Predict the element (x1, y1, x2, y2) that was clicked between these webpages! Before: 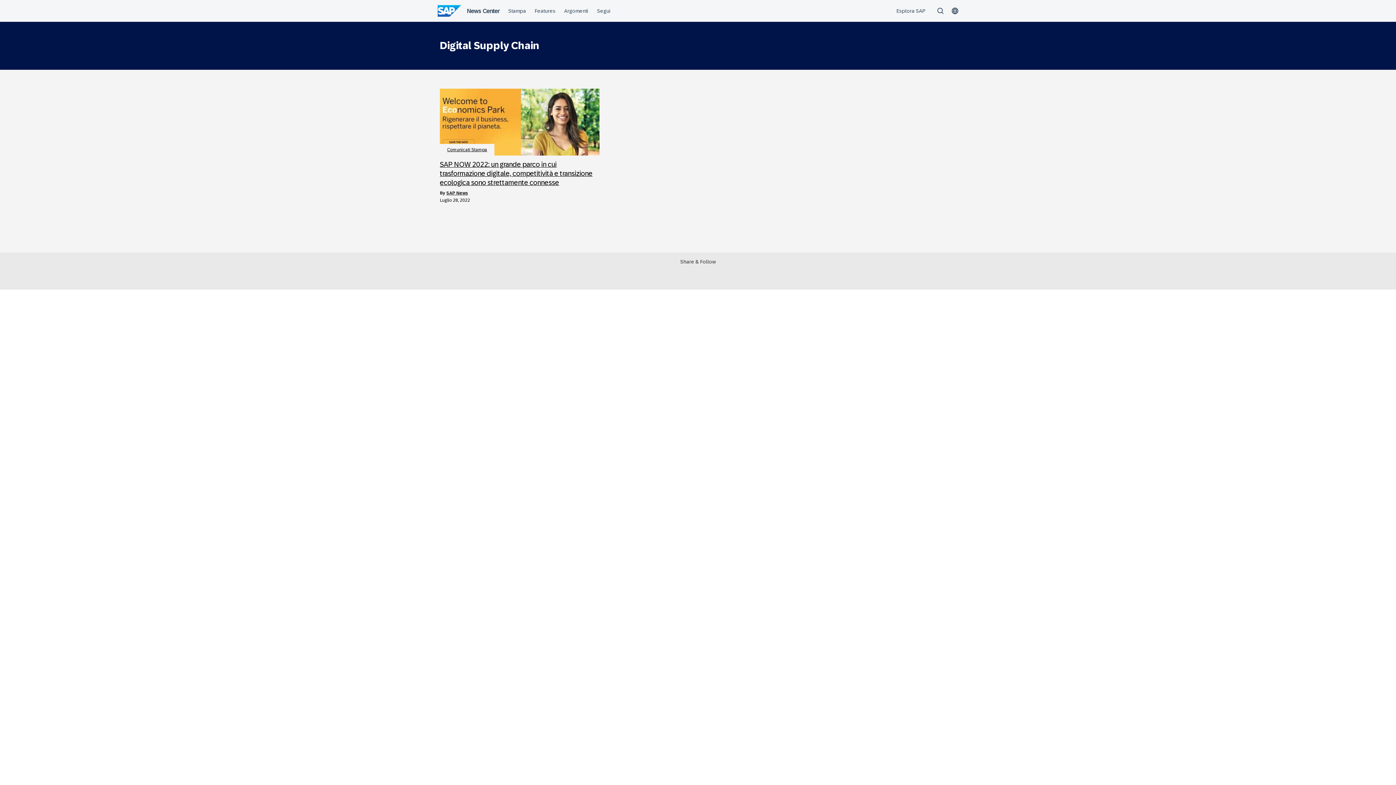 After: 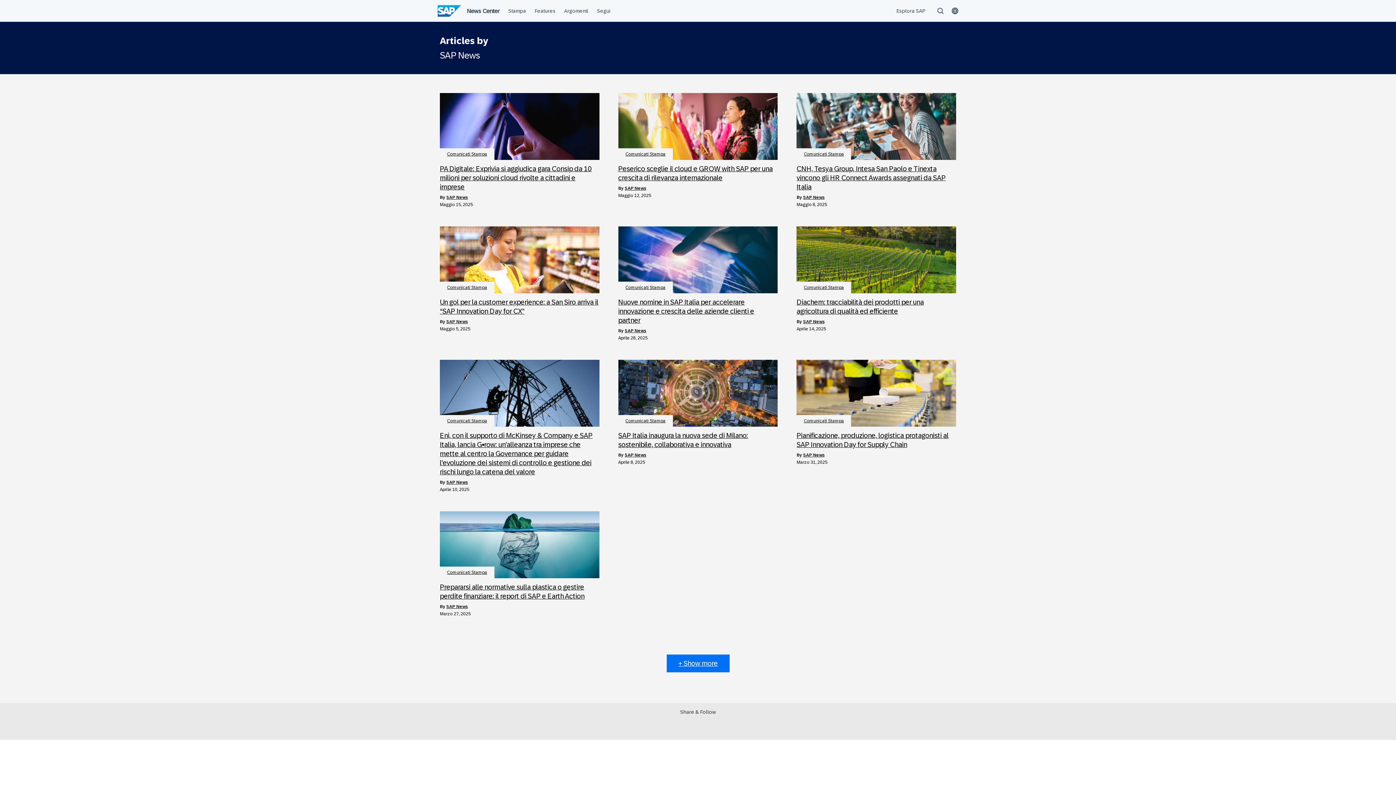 Action: label: SAP News bbox: (446, 190, 468, 195)